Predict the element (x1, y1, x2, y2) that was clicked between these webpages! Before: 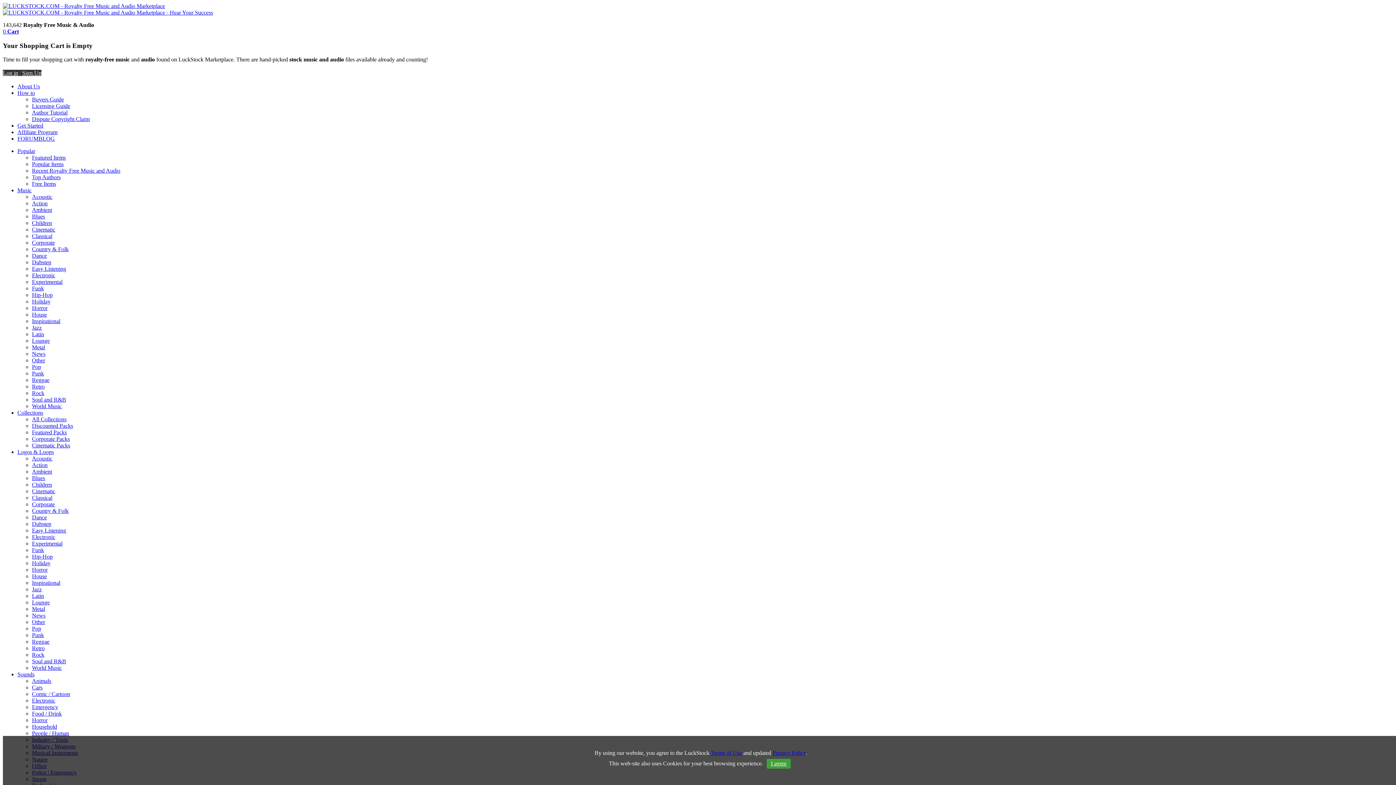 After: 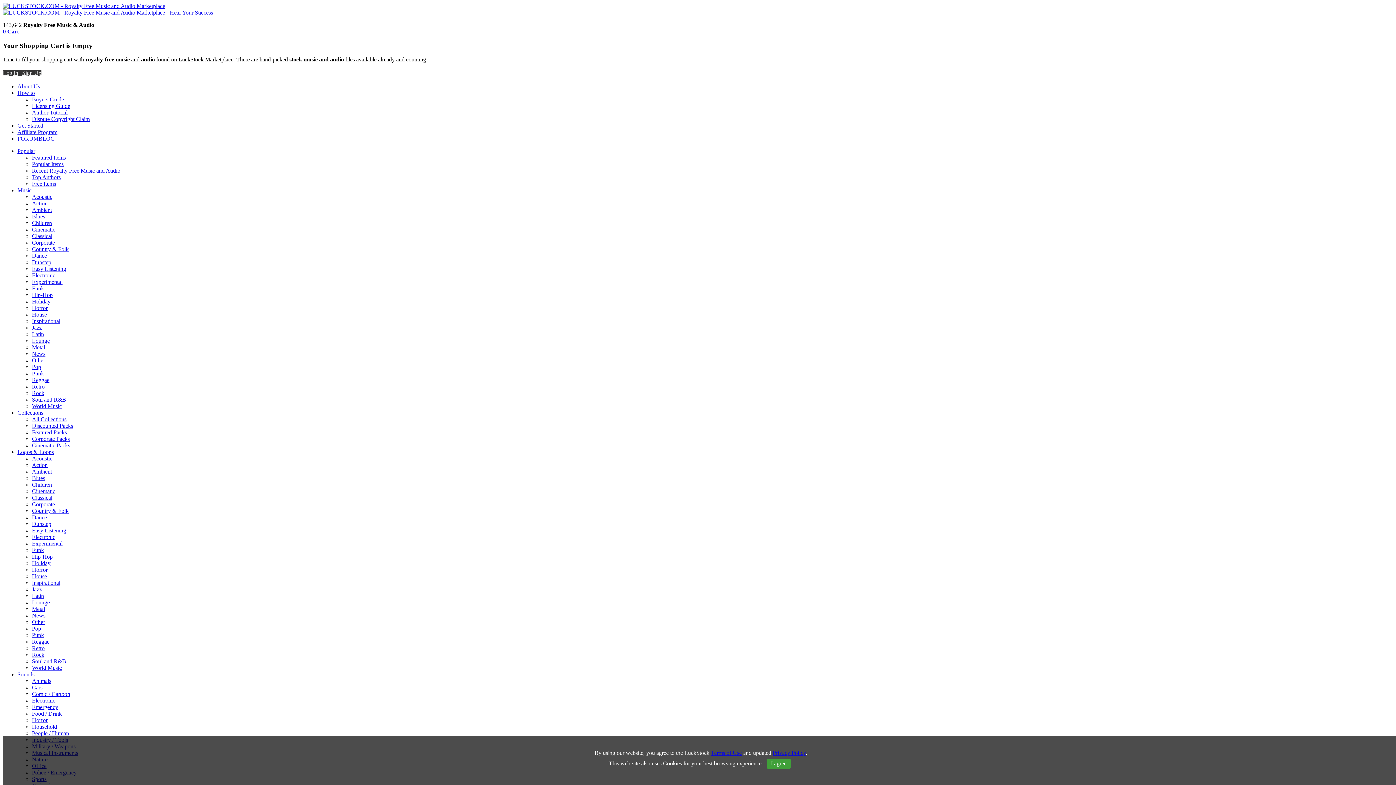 Action: label: Dance bbox: (32, 252, 46, 259)